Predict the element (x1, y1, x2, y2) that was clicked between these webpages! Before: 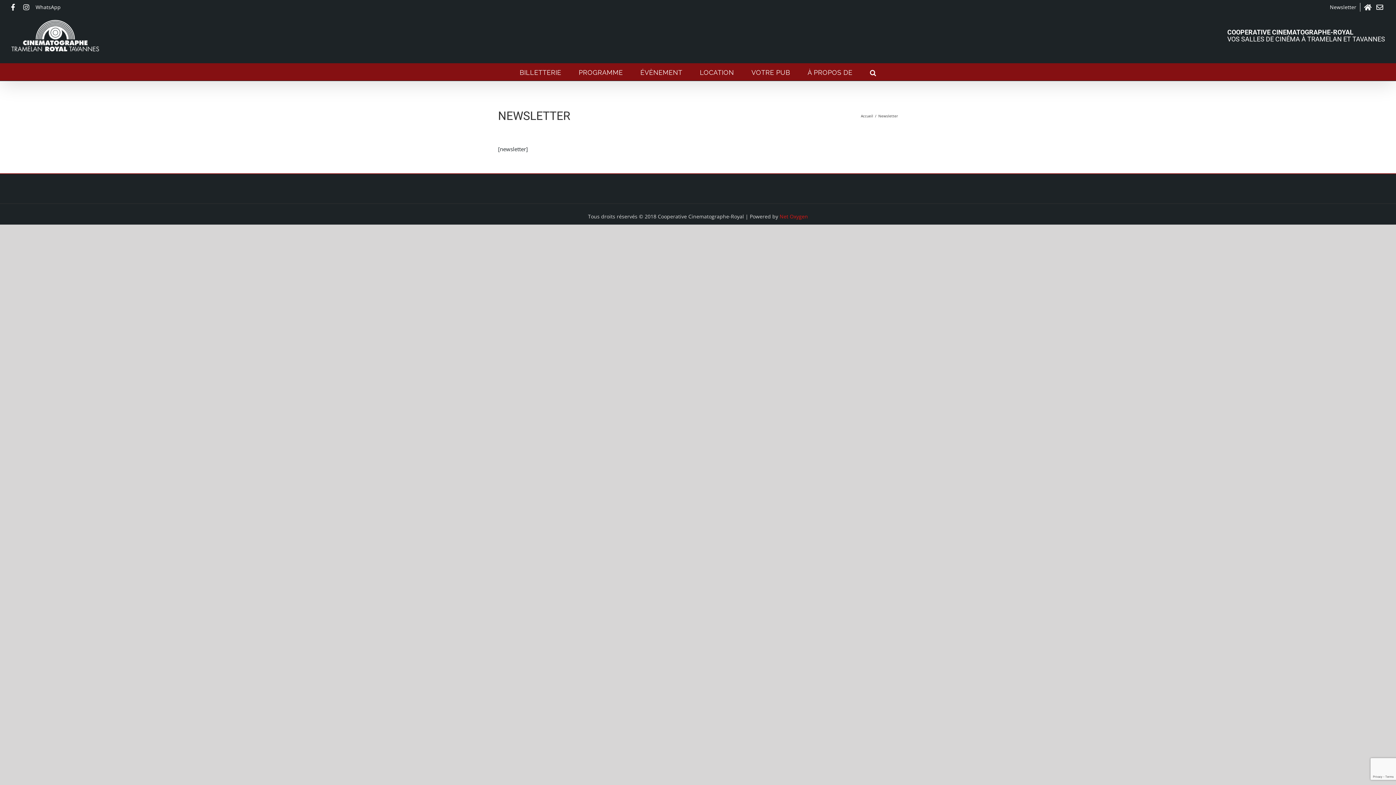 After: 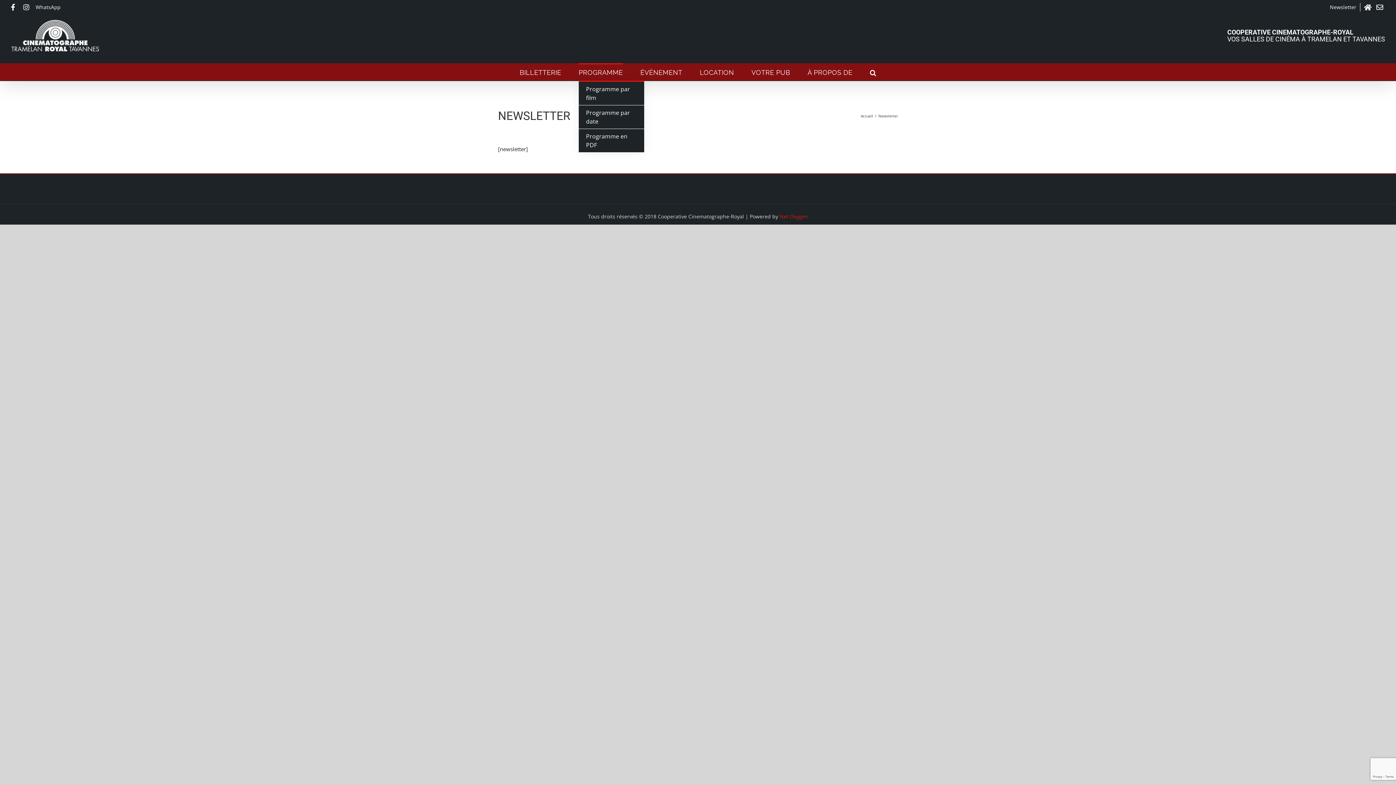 Action: bbox: (578, 63, 623, 80) label: PROGRAMME